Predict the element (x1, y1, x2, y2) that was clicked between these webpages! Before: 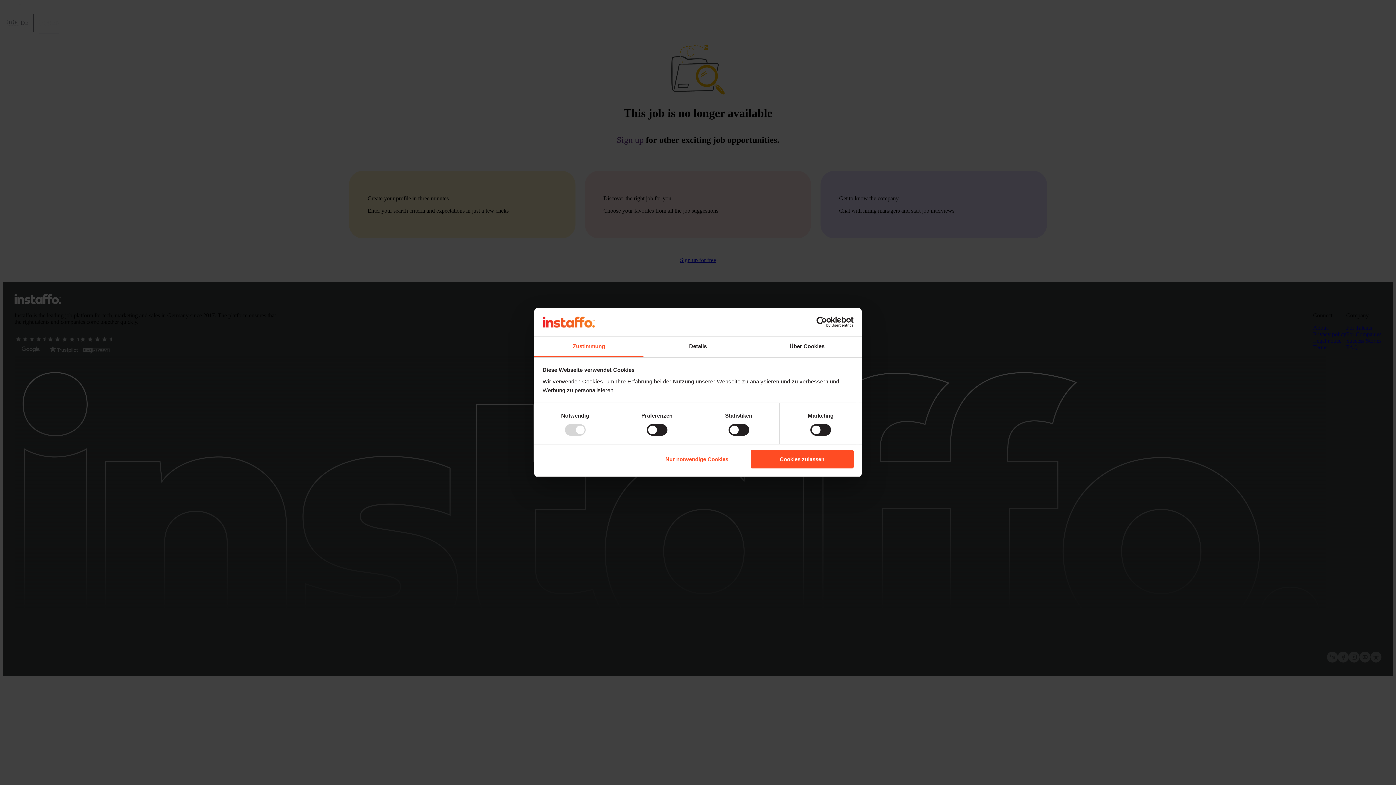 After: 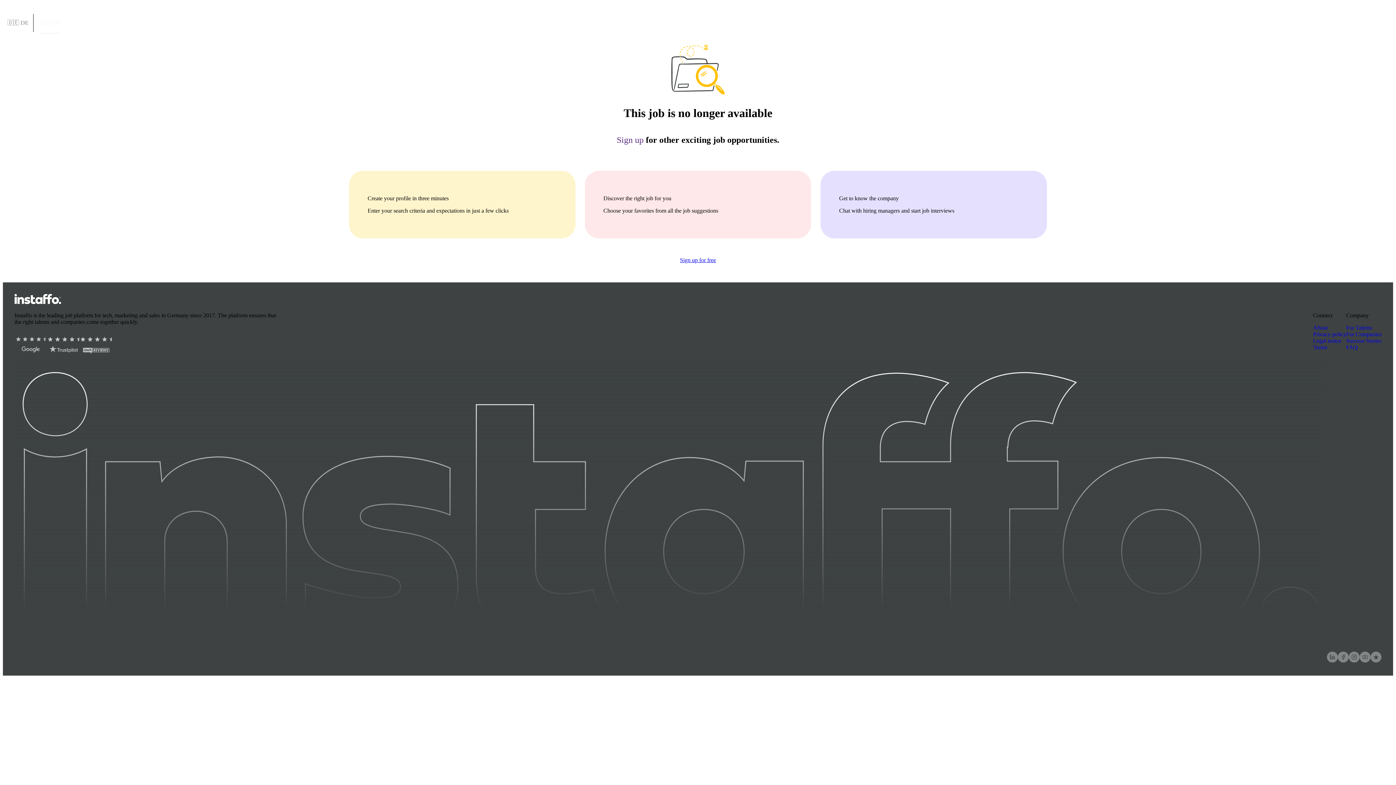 Action: label: Cookies zulassen bbox: (751, 450, 853, 468)